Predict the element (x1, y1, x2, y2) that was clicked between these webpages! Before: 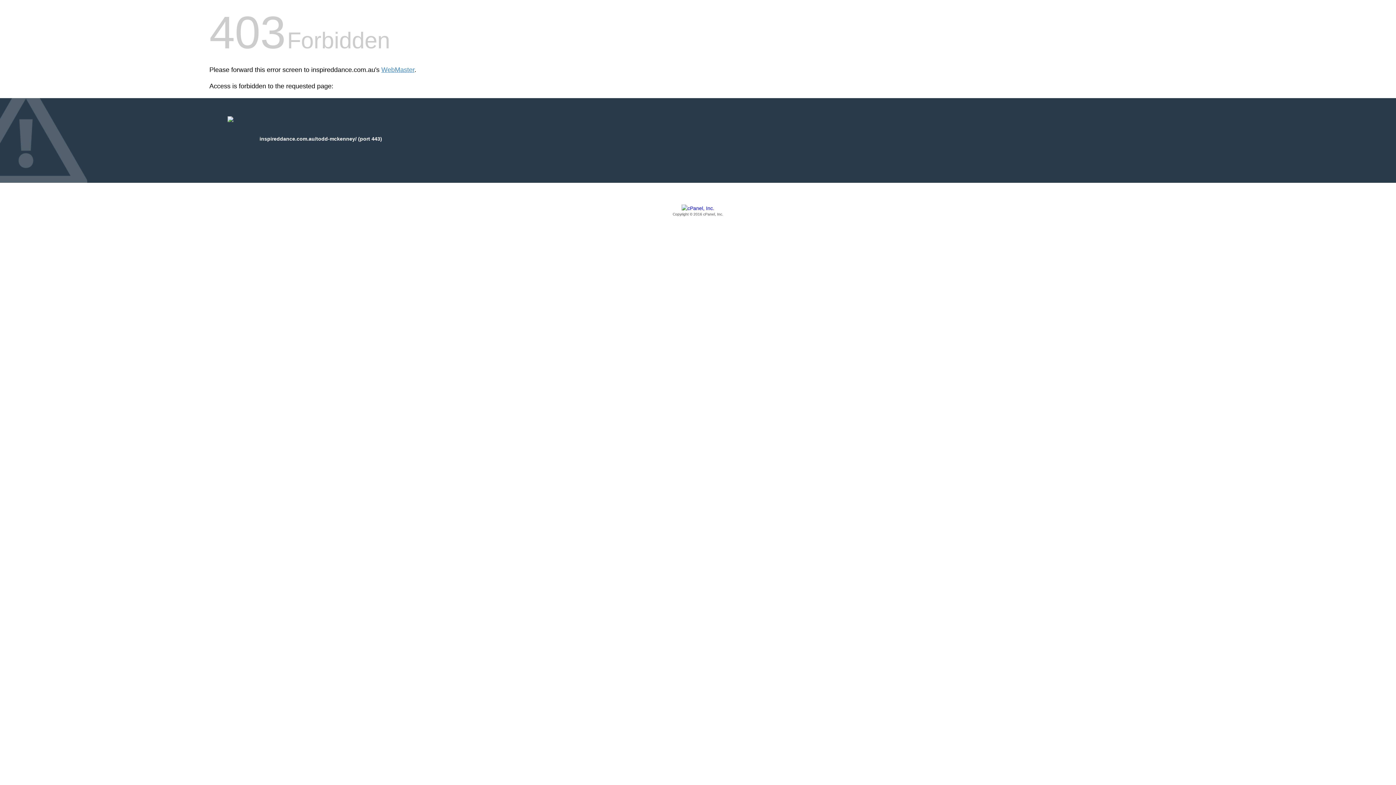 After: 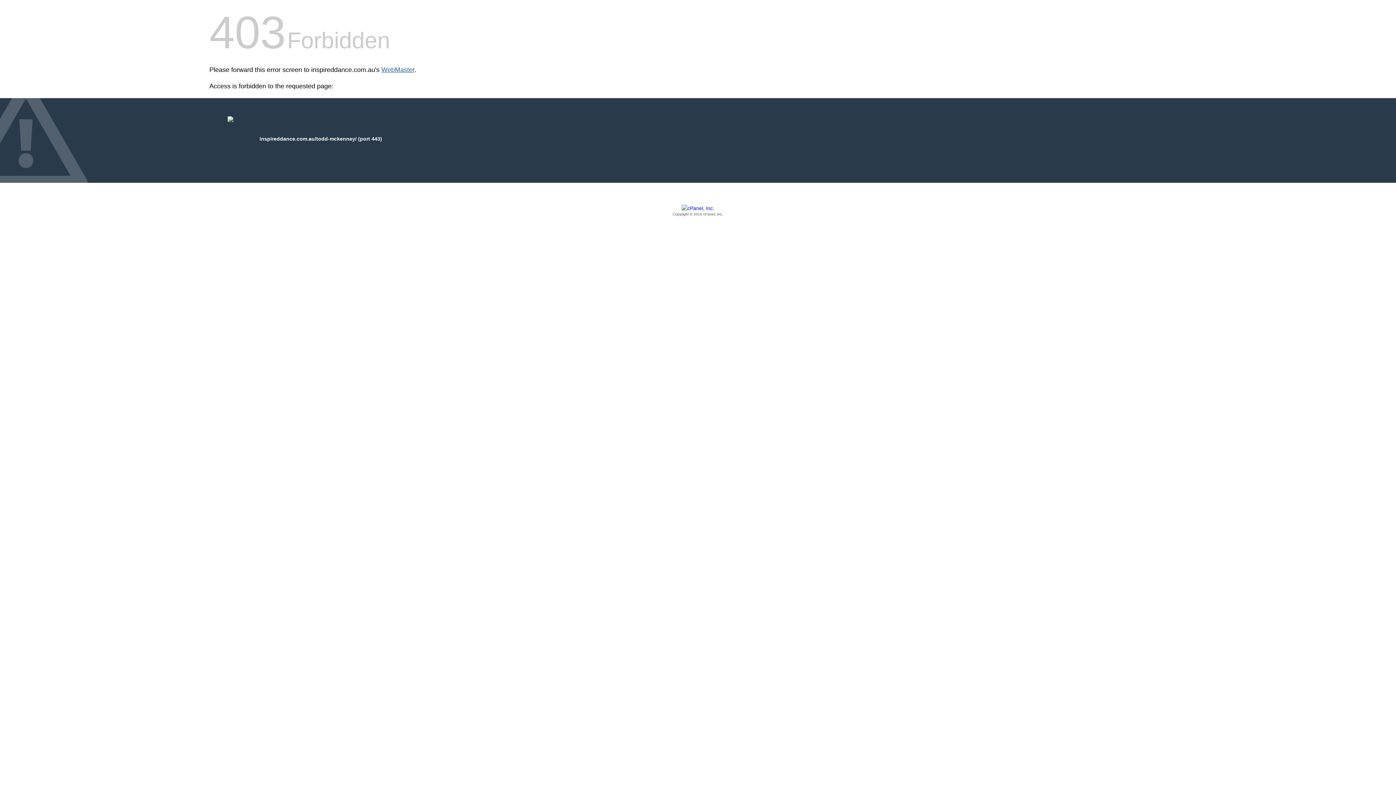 Action: bbox: (381, 66, 414, 73) label: WebMaster